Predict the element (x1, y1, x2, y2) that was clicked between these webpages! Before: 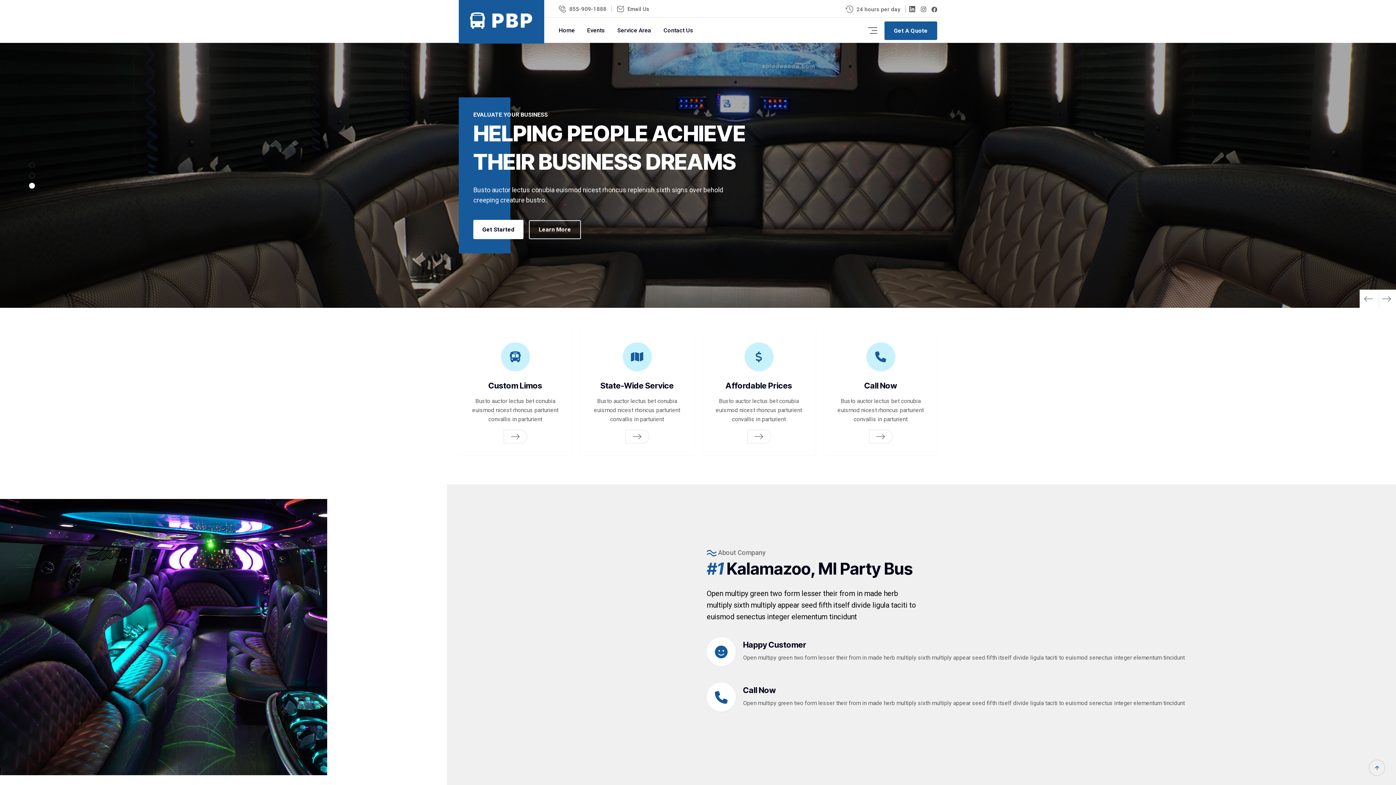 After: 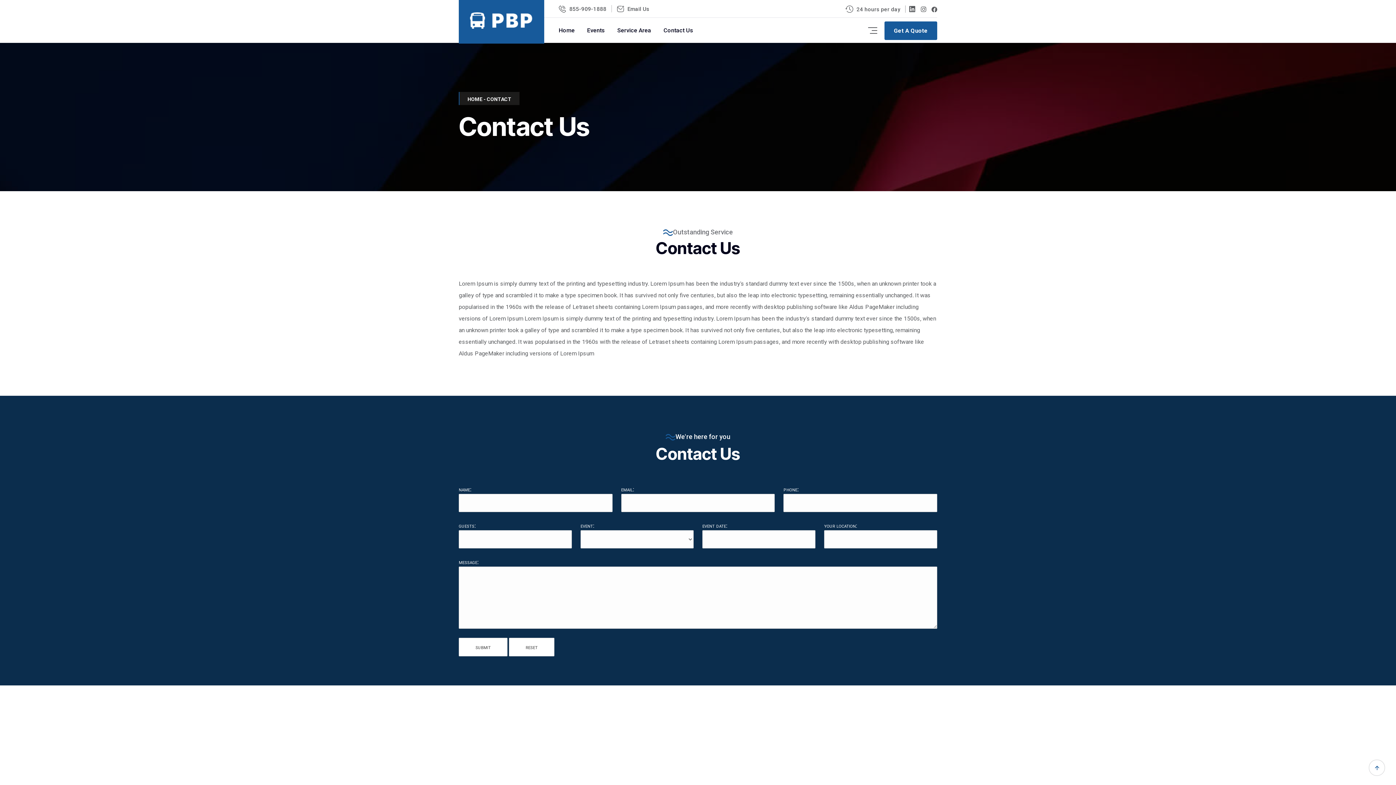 Action: bbox: (868, 429, 892, 444)